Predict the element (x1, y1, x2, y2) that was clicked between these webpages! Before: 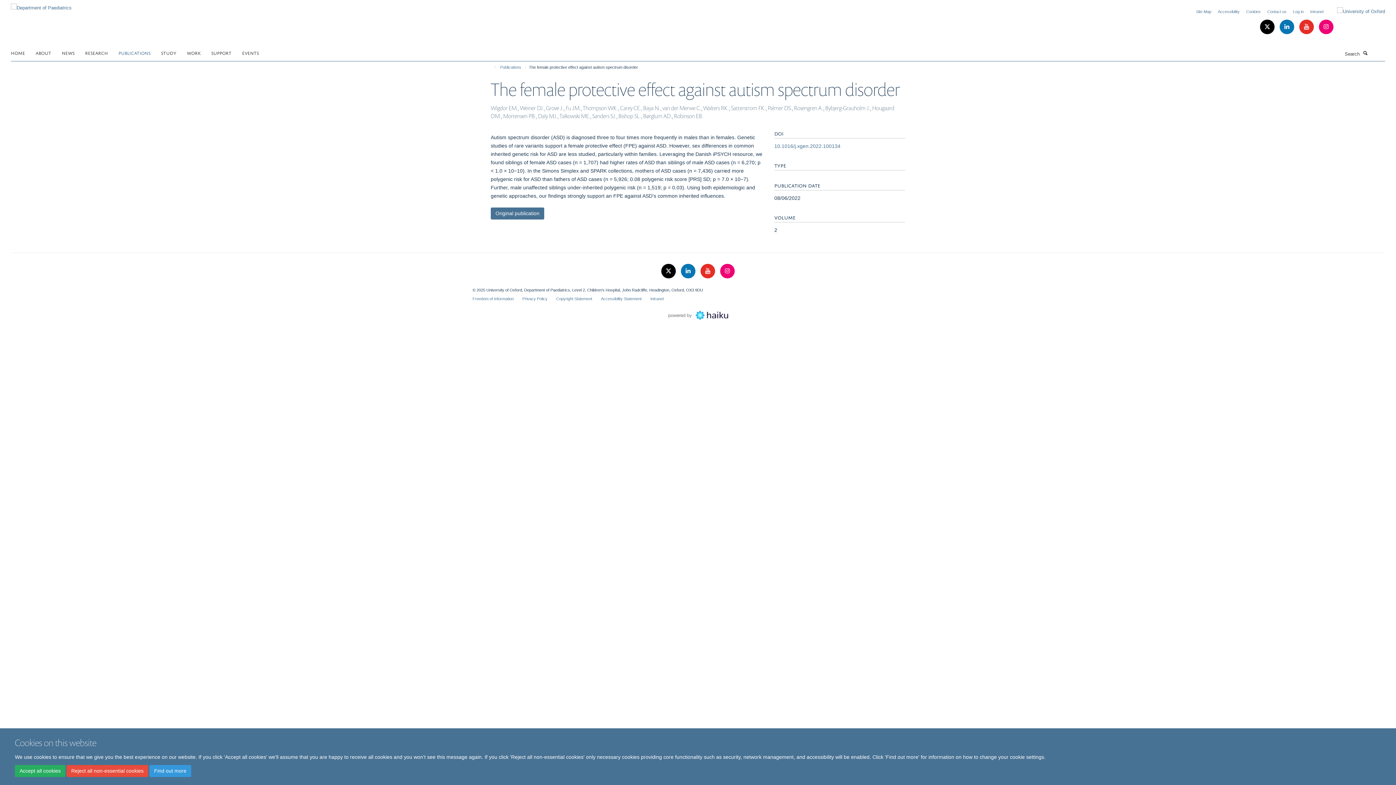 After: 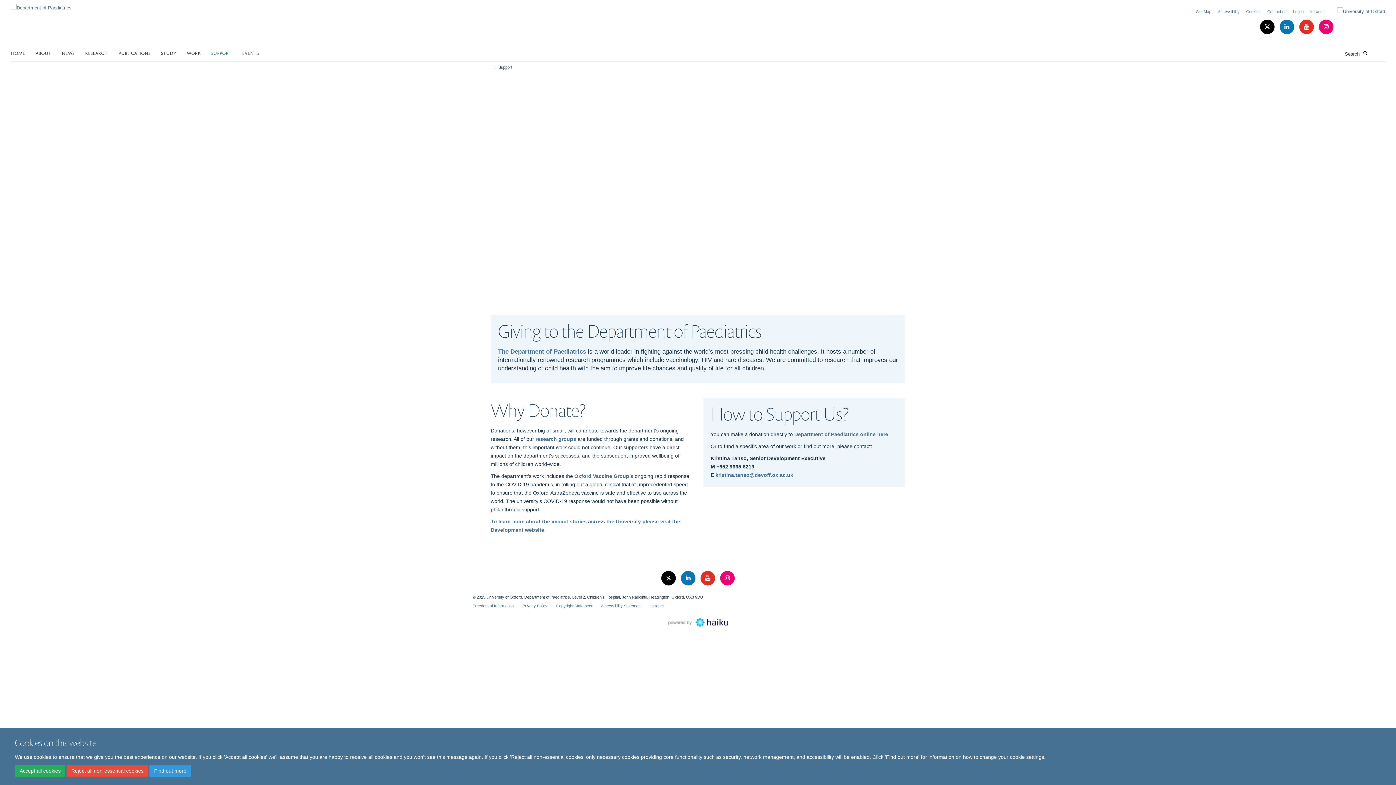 Action: label: SUPPORT bbox: (211, 47, 240, 58)